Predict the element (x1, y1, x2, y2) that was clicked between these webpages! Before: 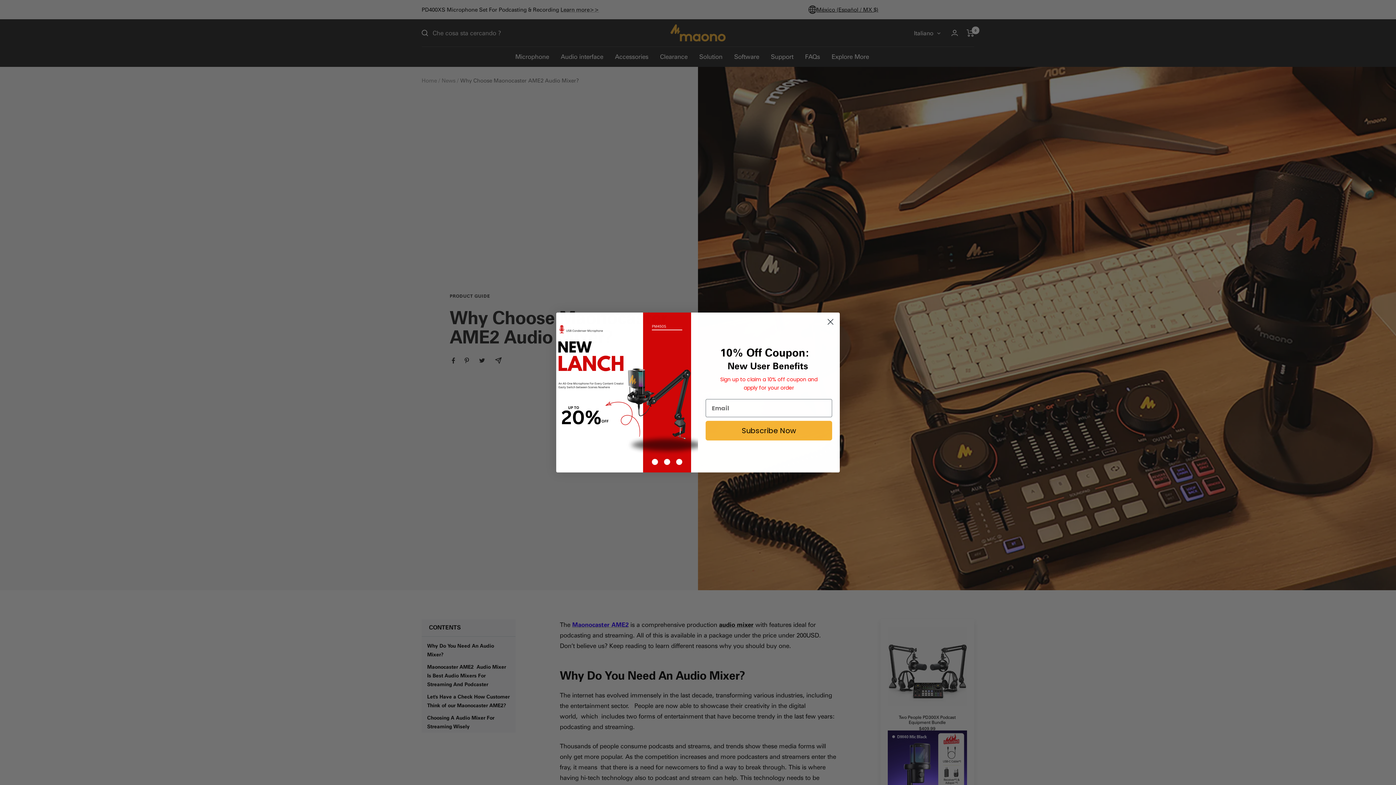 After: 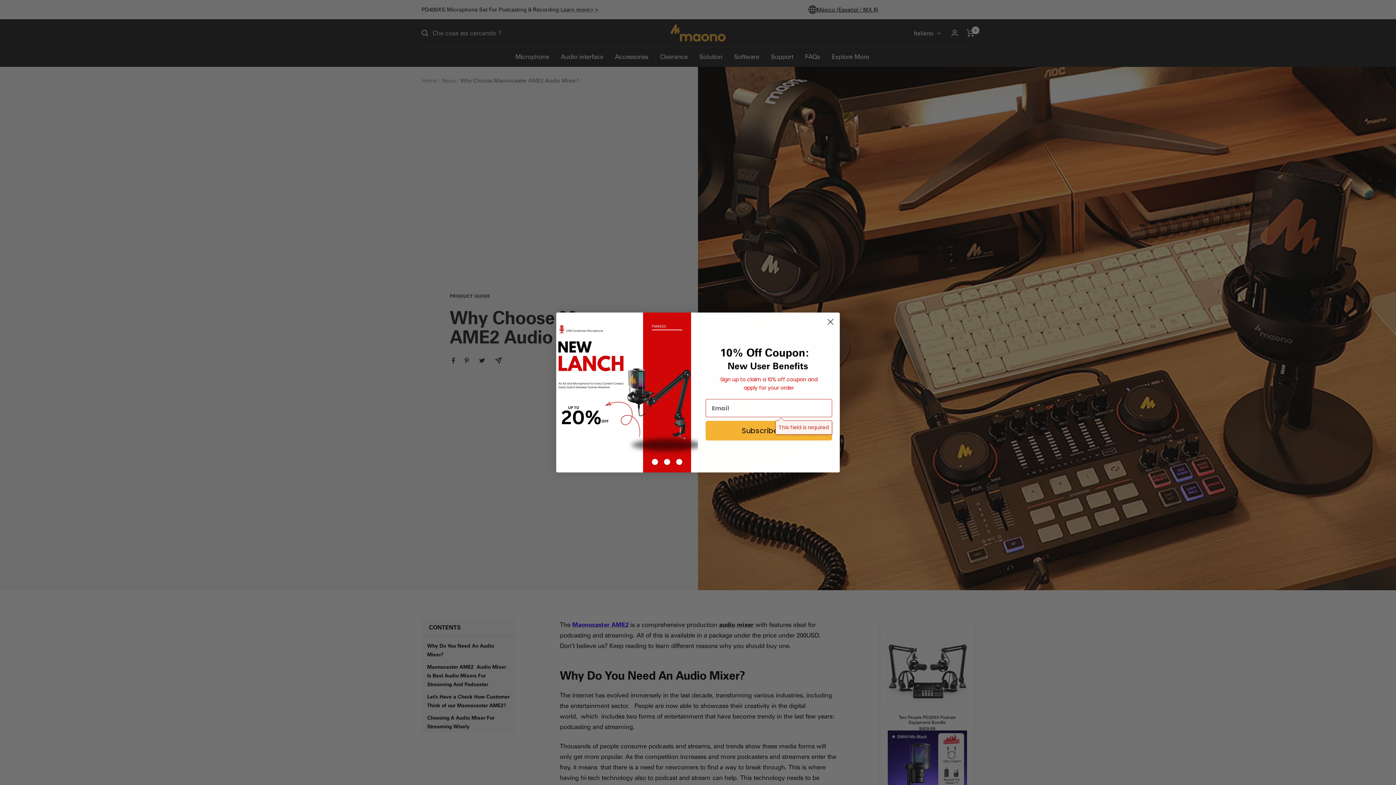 Action: bbox: (705, 421, 832, 440) label: Subscribe Now